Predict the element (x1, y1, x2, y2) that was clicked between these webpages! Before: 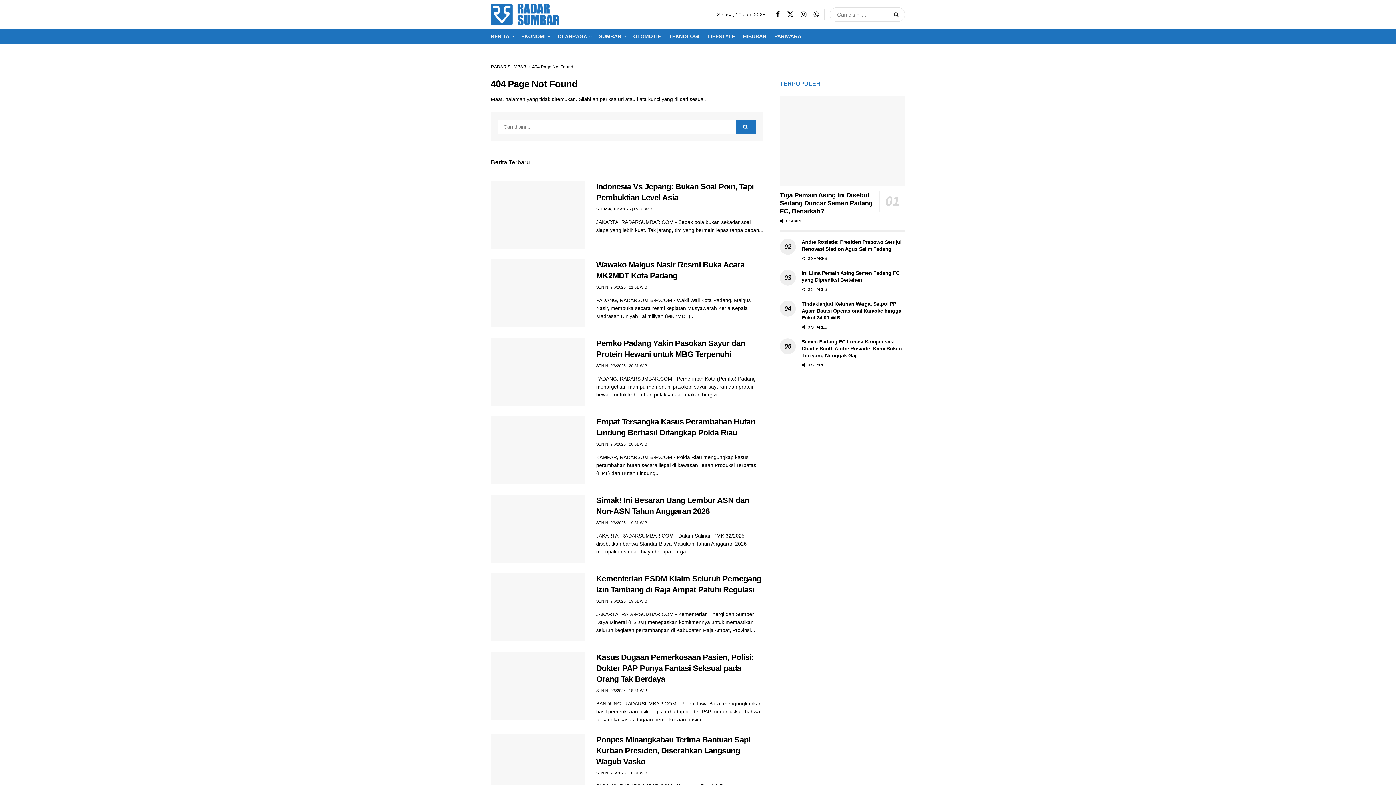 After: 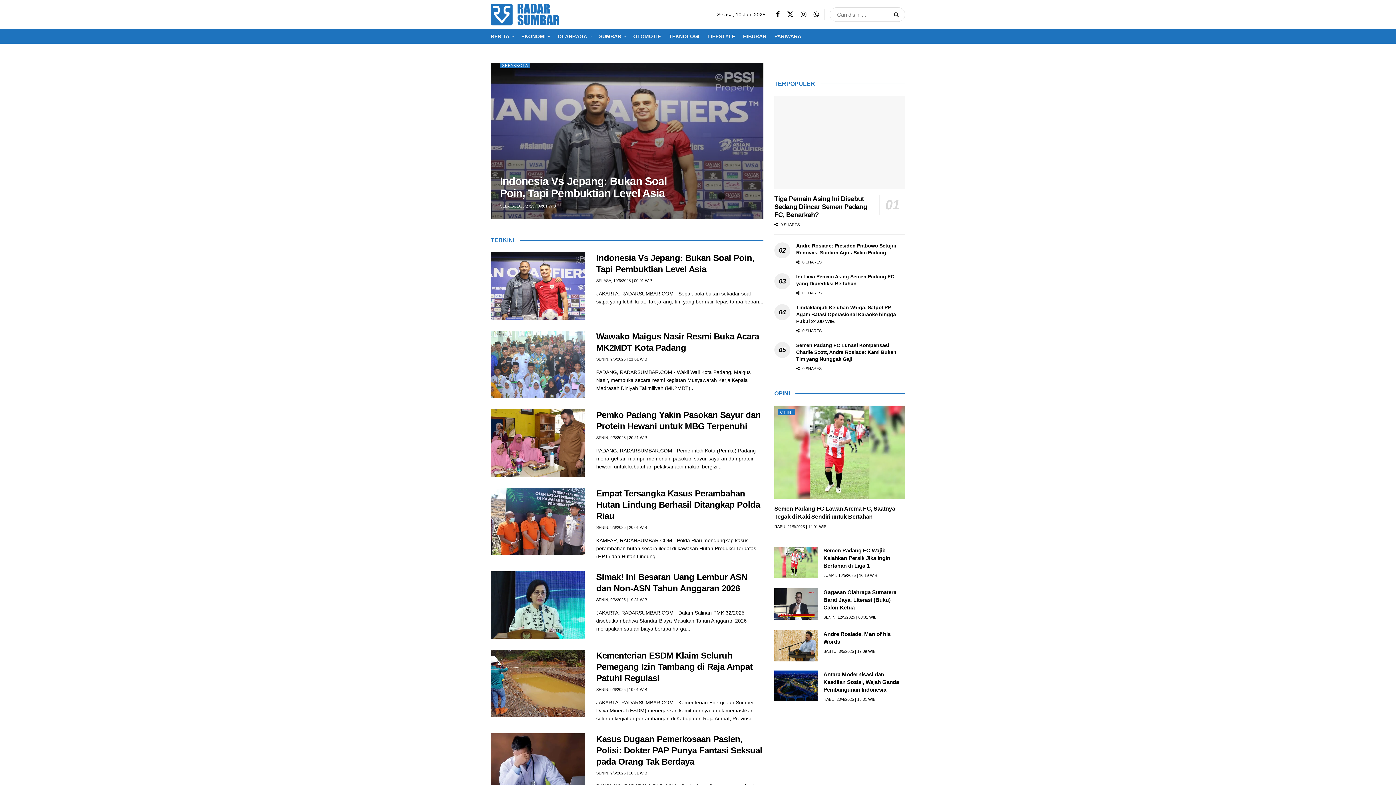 Action: bbox: (490, 3, 559, 25) label: Visit Homepage